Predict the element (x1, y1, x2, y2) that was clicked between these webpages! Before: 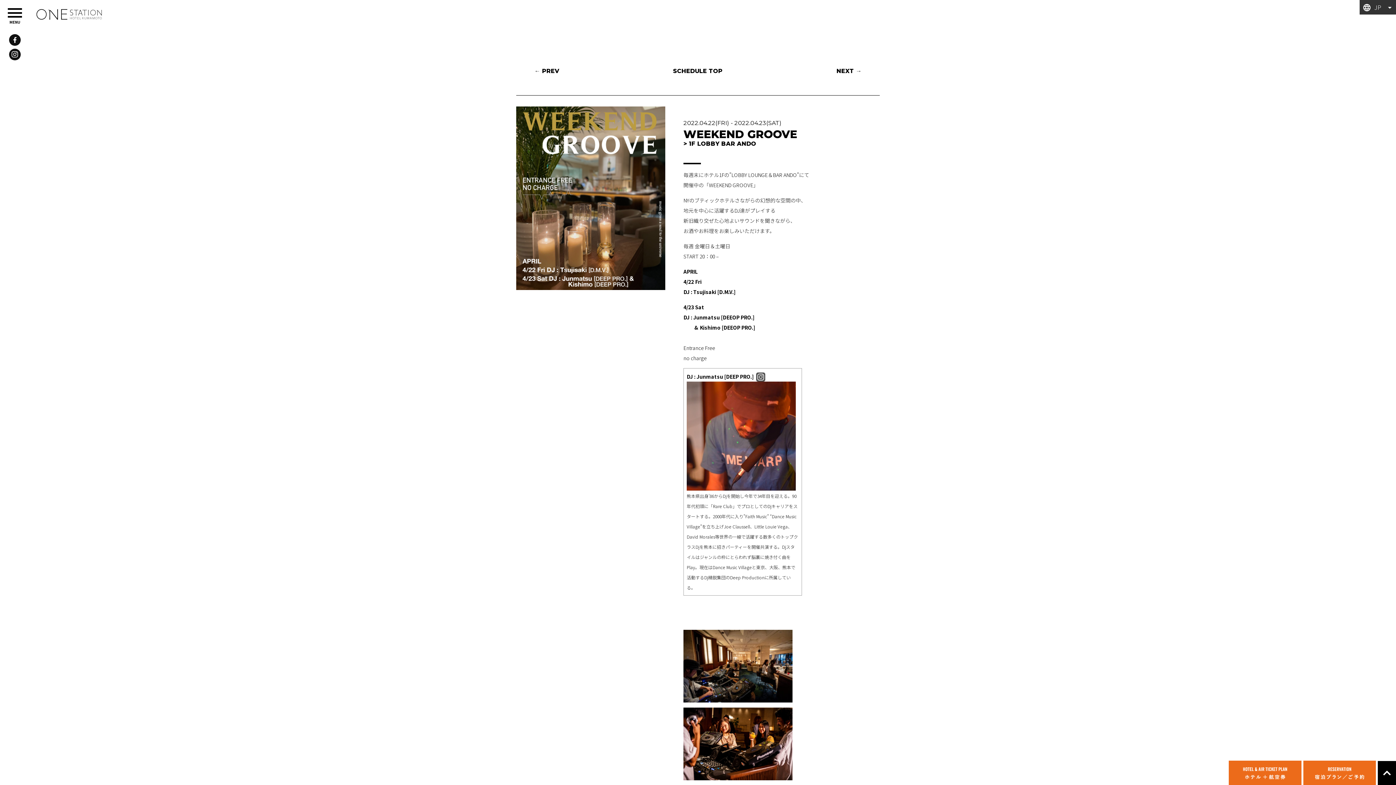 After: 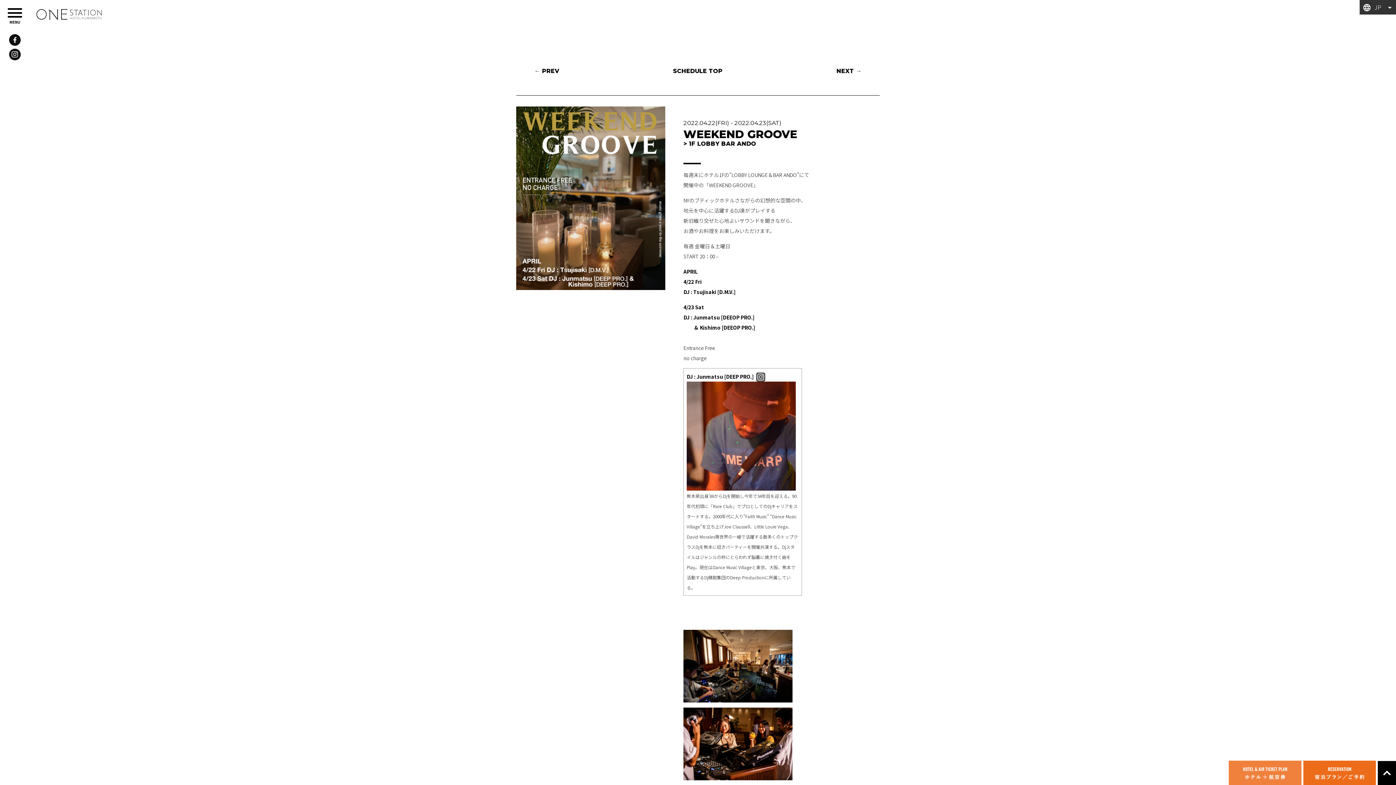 Action: bbox: (1229, 761, 1301, 785)